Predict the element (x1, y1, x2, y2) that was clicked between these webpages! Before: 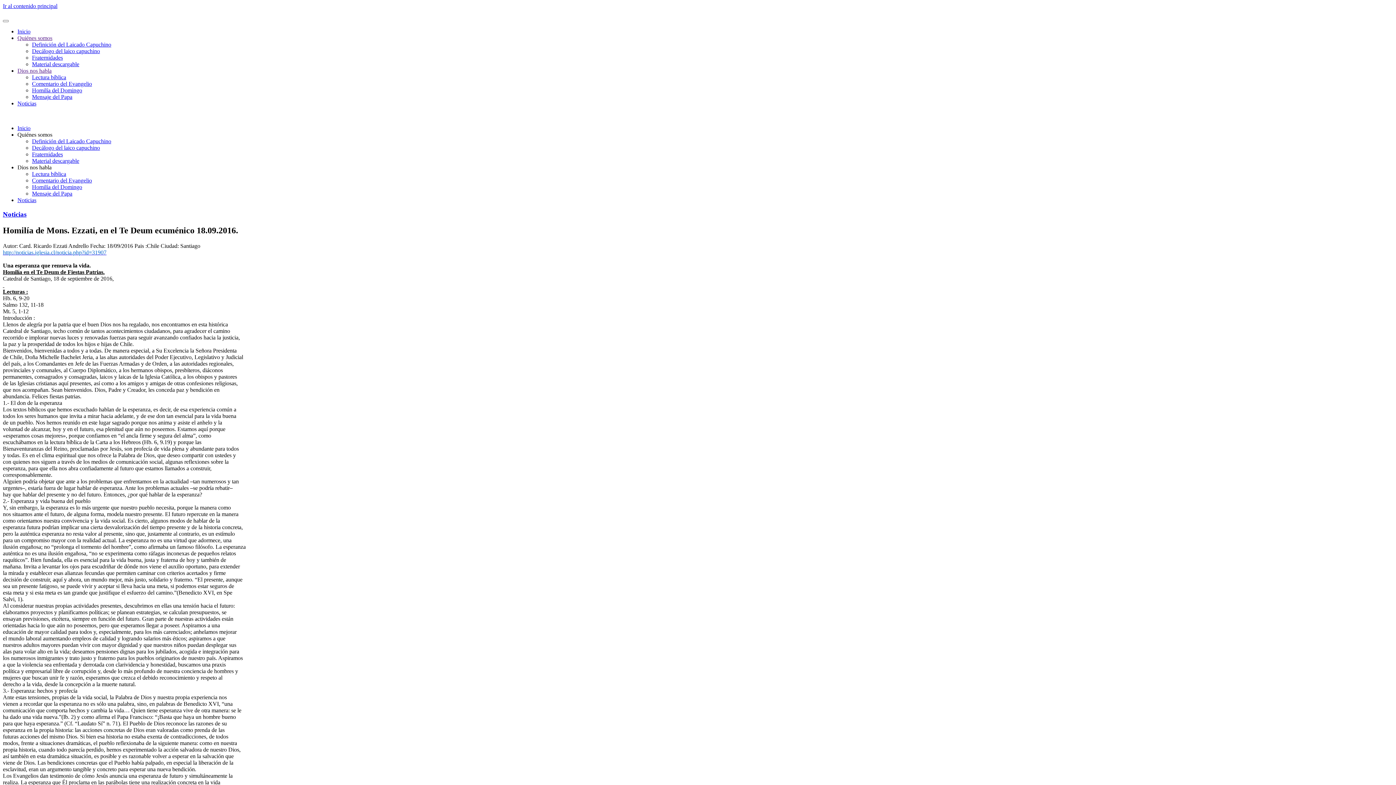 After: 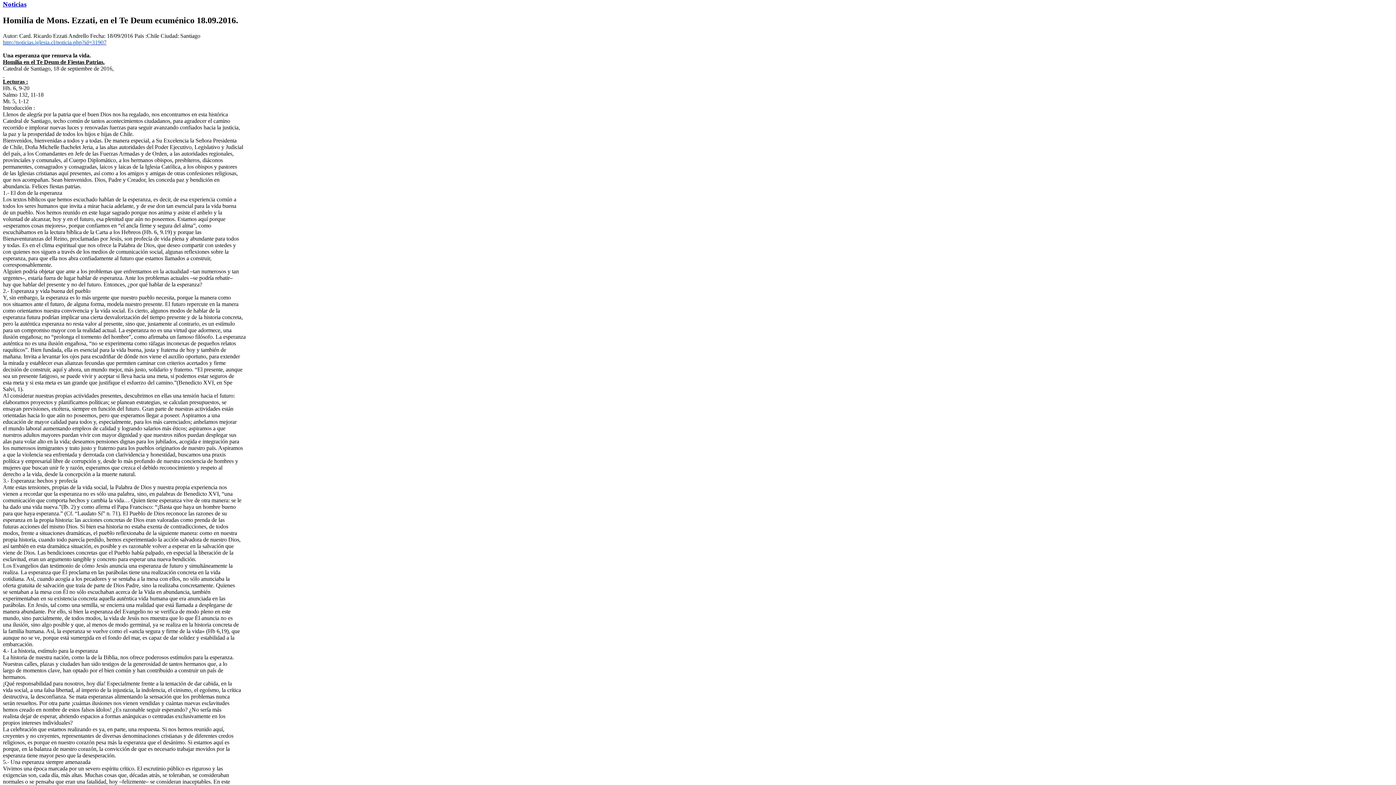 Action: label: Ir al contenido principal bbox: (2, 2, 57, 9)